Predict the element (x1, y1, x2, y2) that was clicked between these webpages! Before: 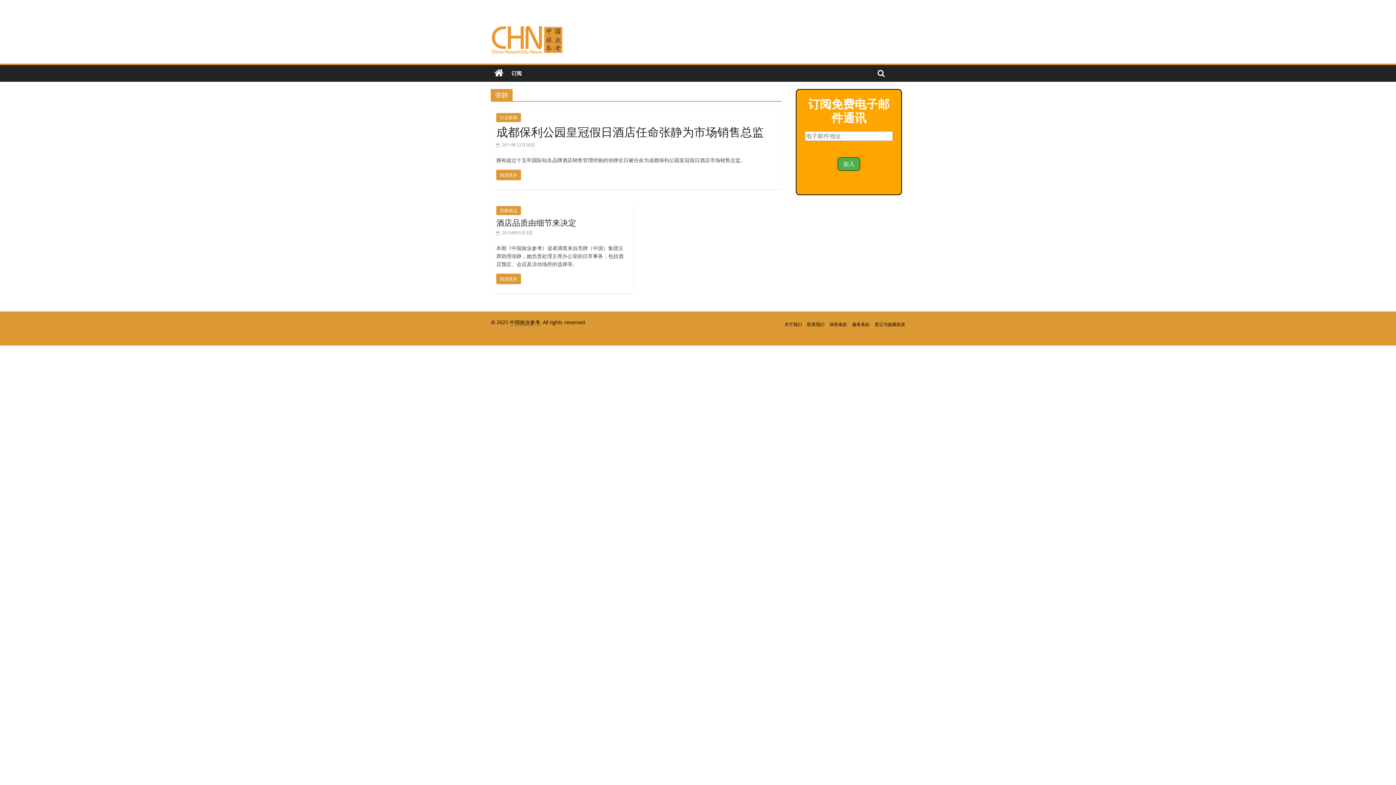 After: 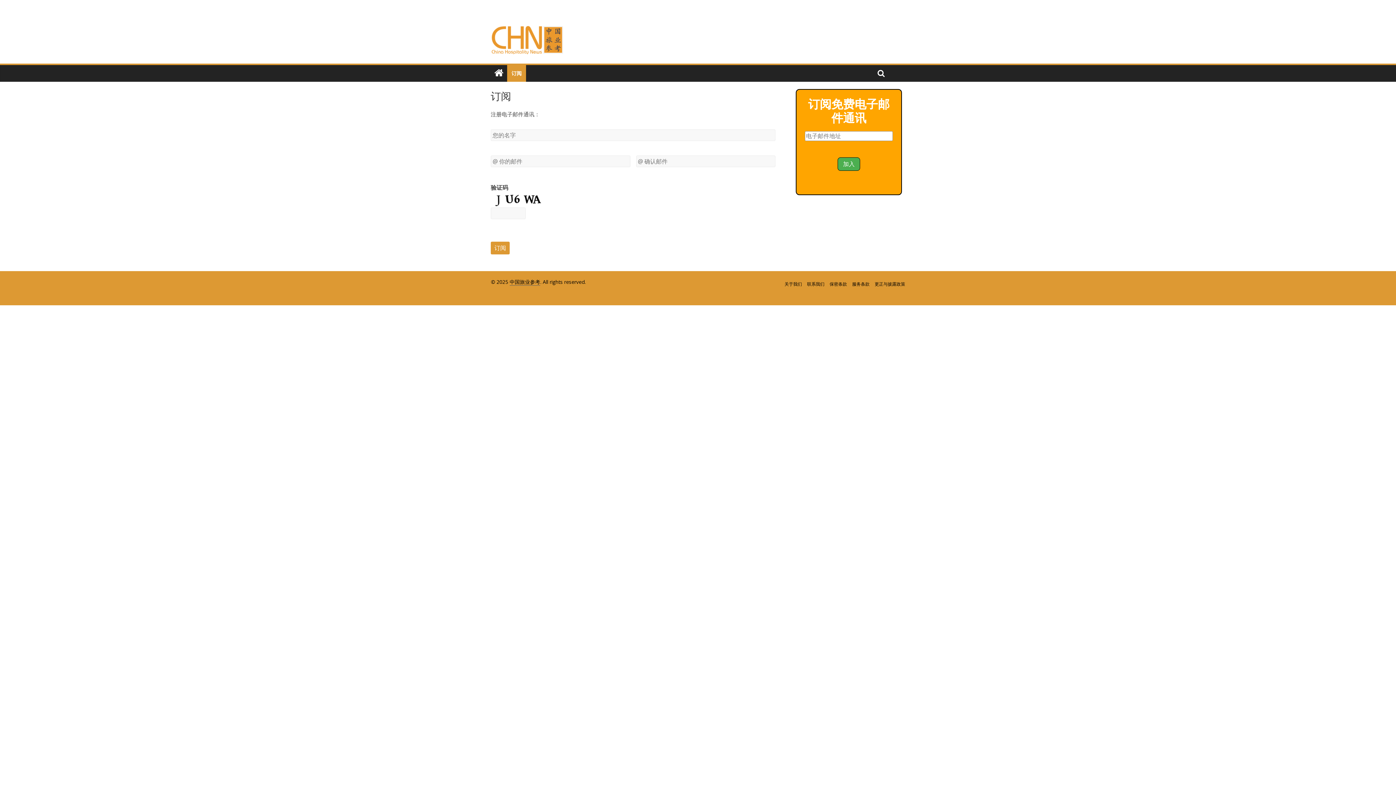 Action: label: 订阅 bbox: (507, 65, 526, 81)